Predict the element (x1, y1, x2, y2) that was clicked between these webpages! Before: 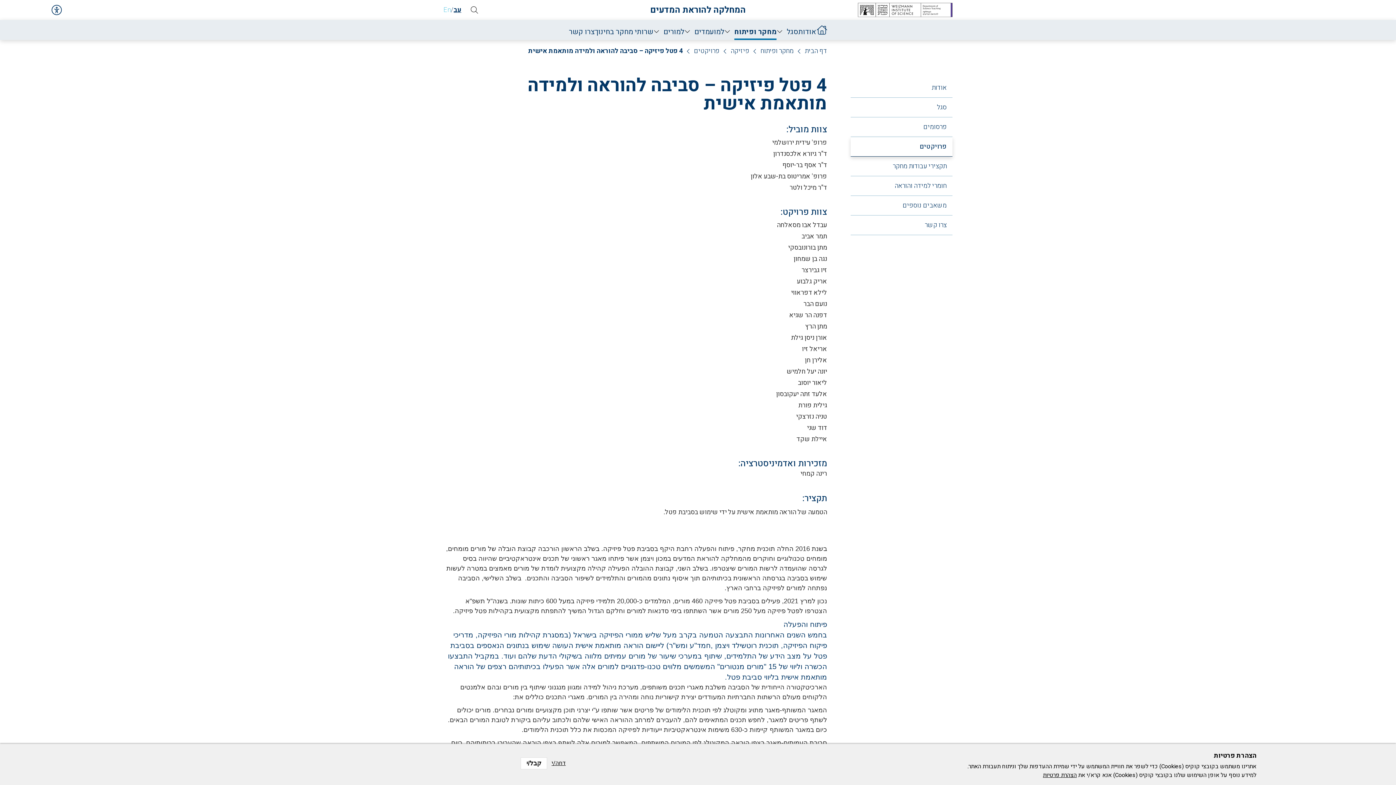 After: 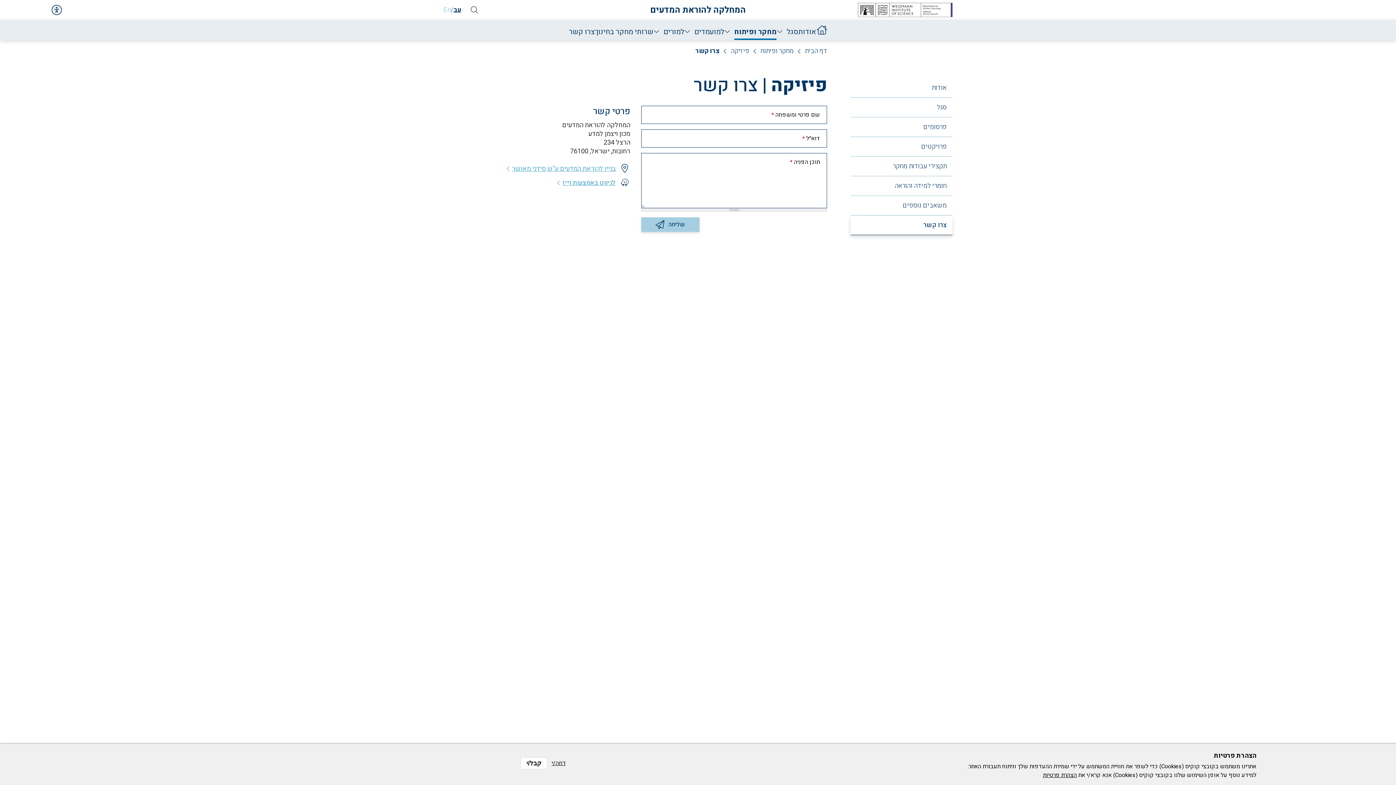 Action: label: צרו קשר bbox: (850, 215, 952, 234)